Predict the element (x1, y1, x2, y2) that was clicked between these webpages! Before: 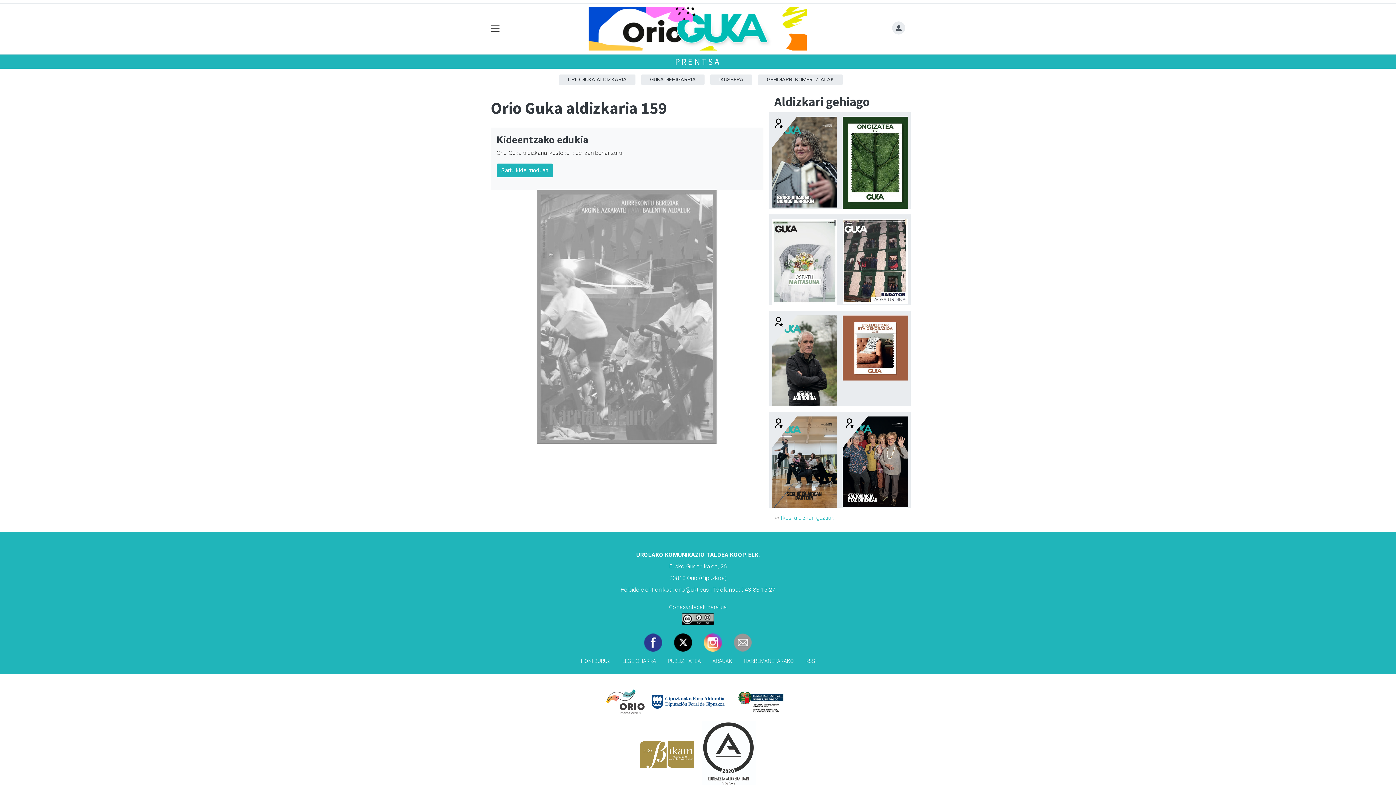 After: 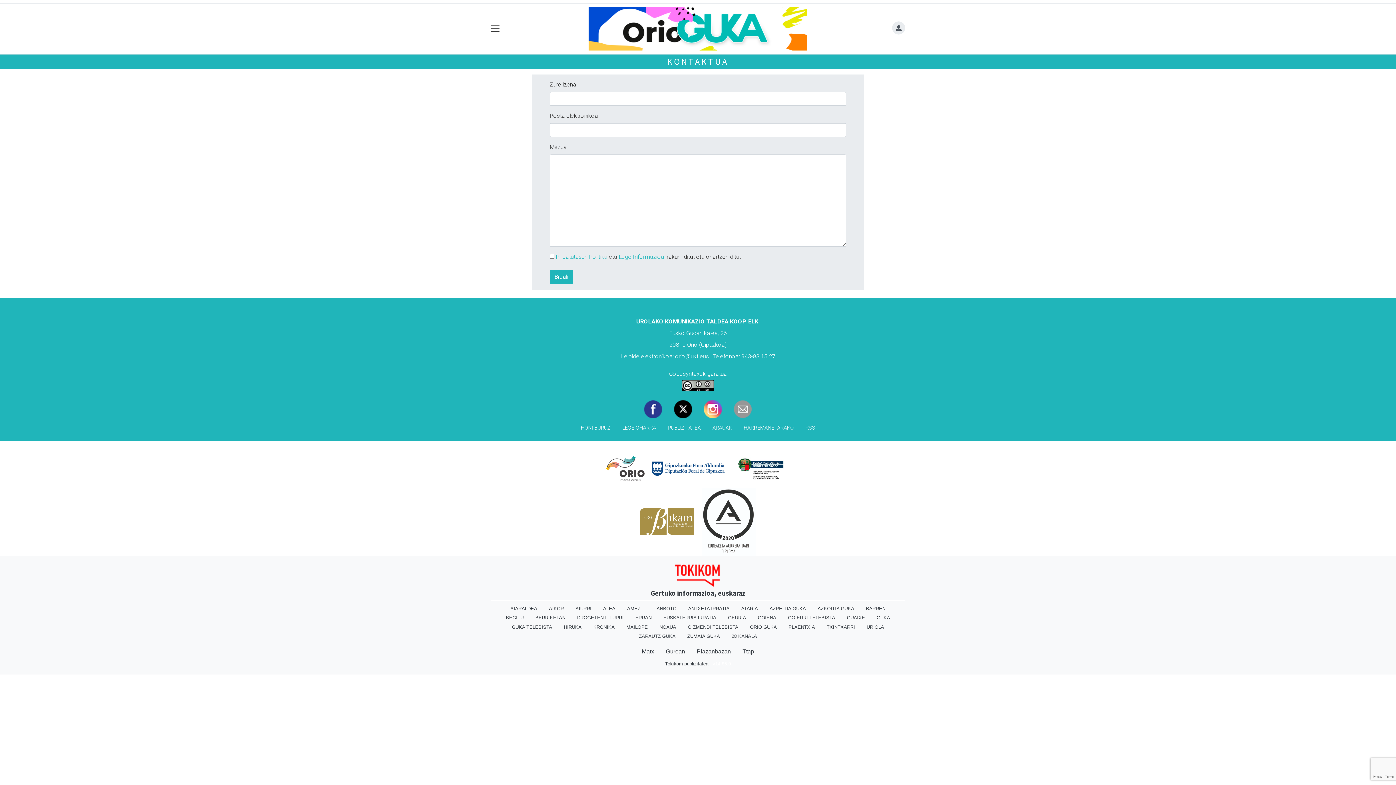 Action: label: HARREMANETARAKO bbox: (738, 654, 799, 668)